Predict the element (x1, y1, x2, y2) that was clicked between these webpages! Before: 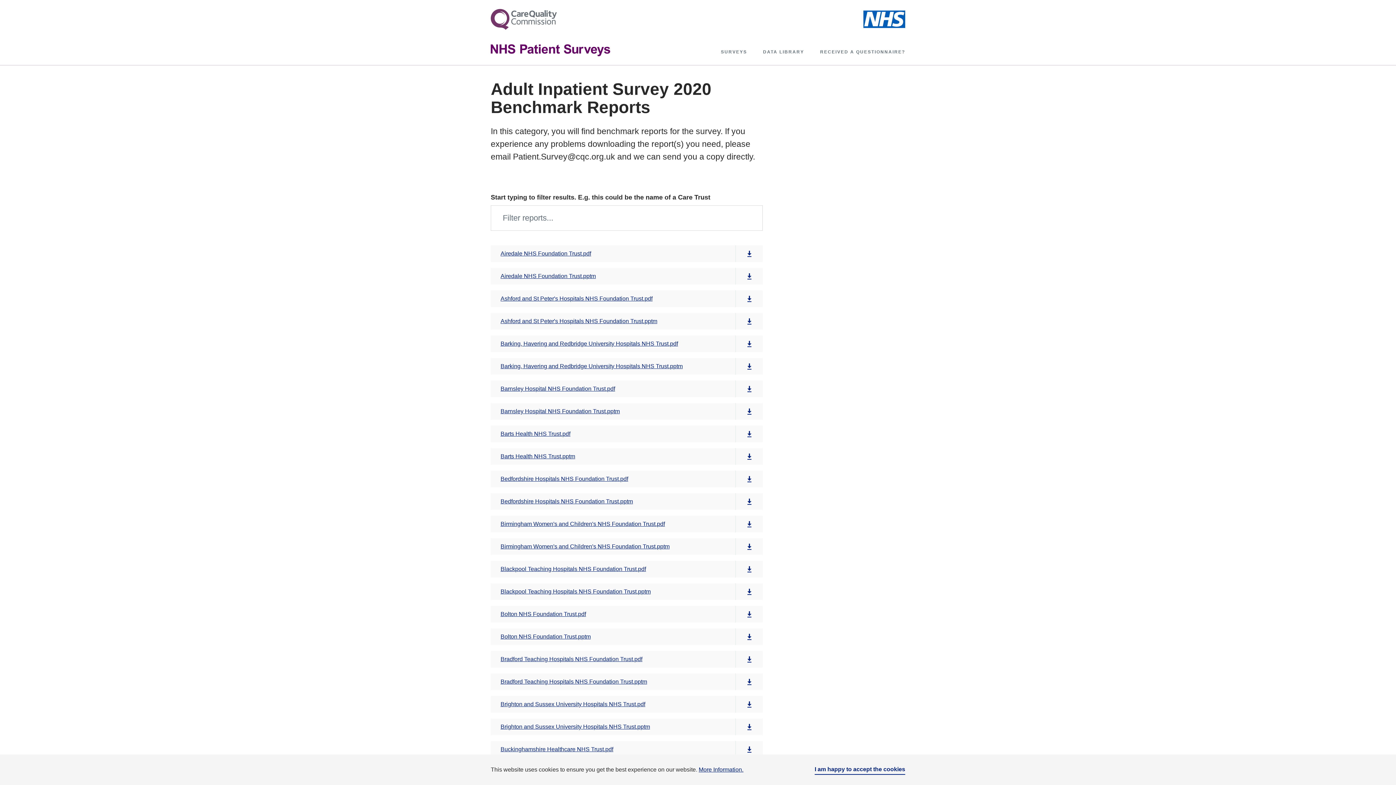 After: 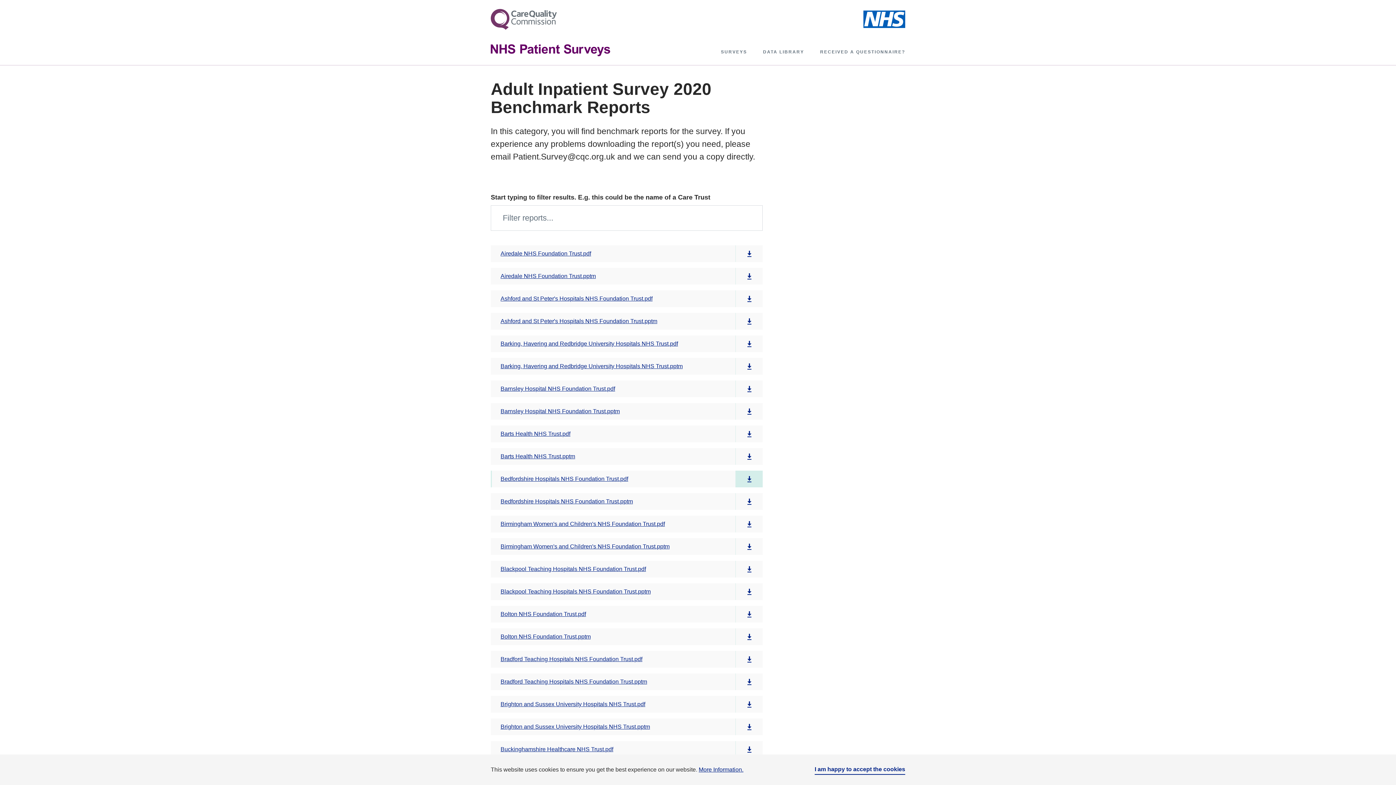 Action: bbox: (492, 470, 762, 487) label: Bedfordshire Hospitals NHS Foundation Trust.pdf